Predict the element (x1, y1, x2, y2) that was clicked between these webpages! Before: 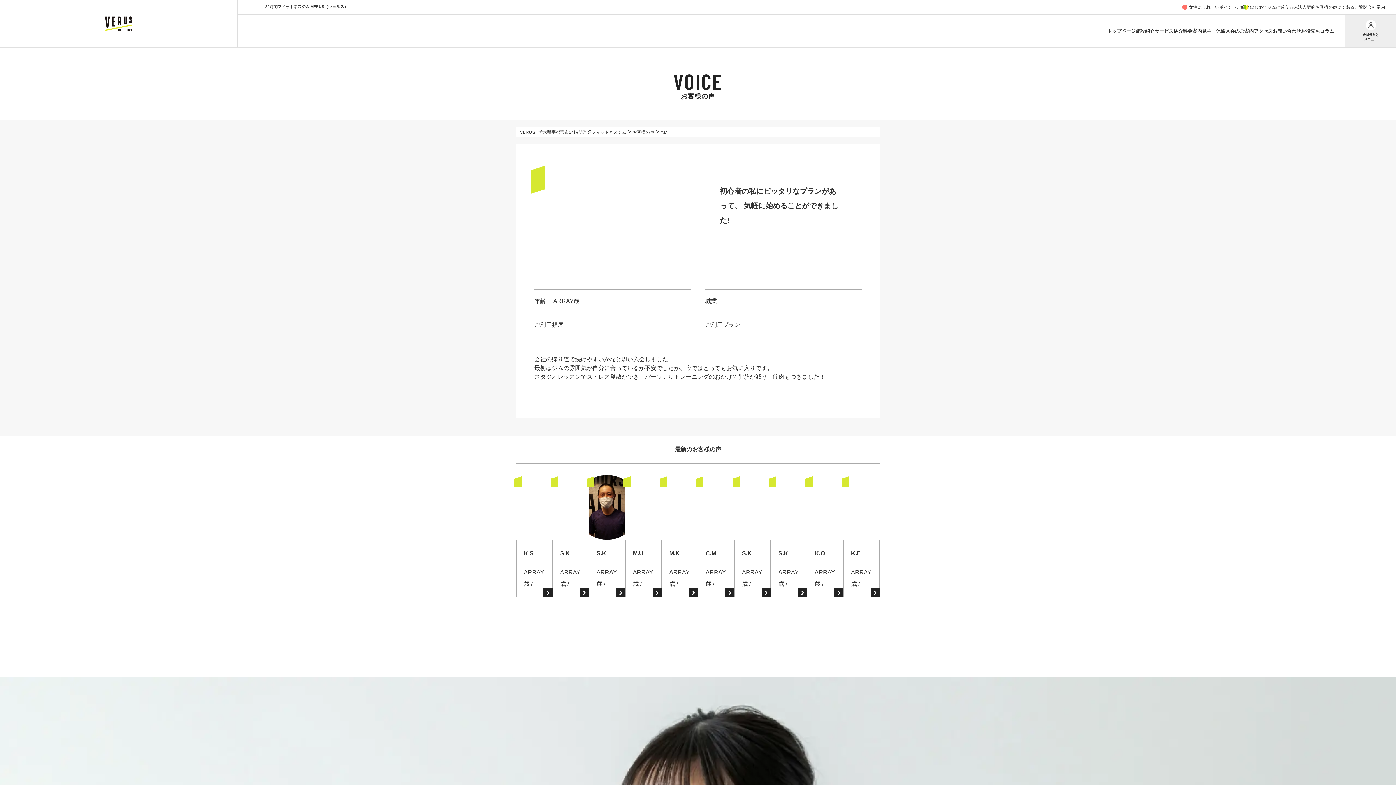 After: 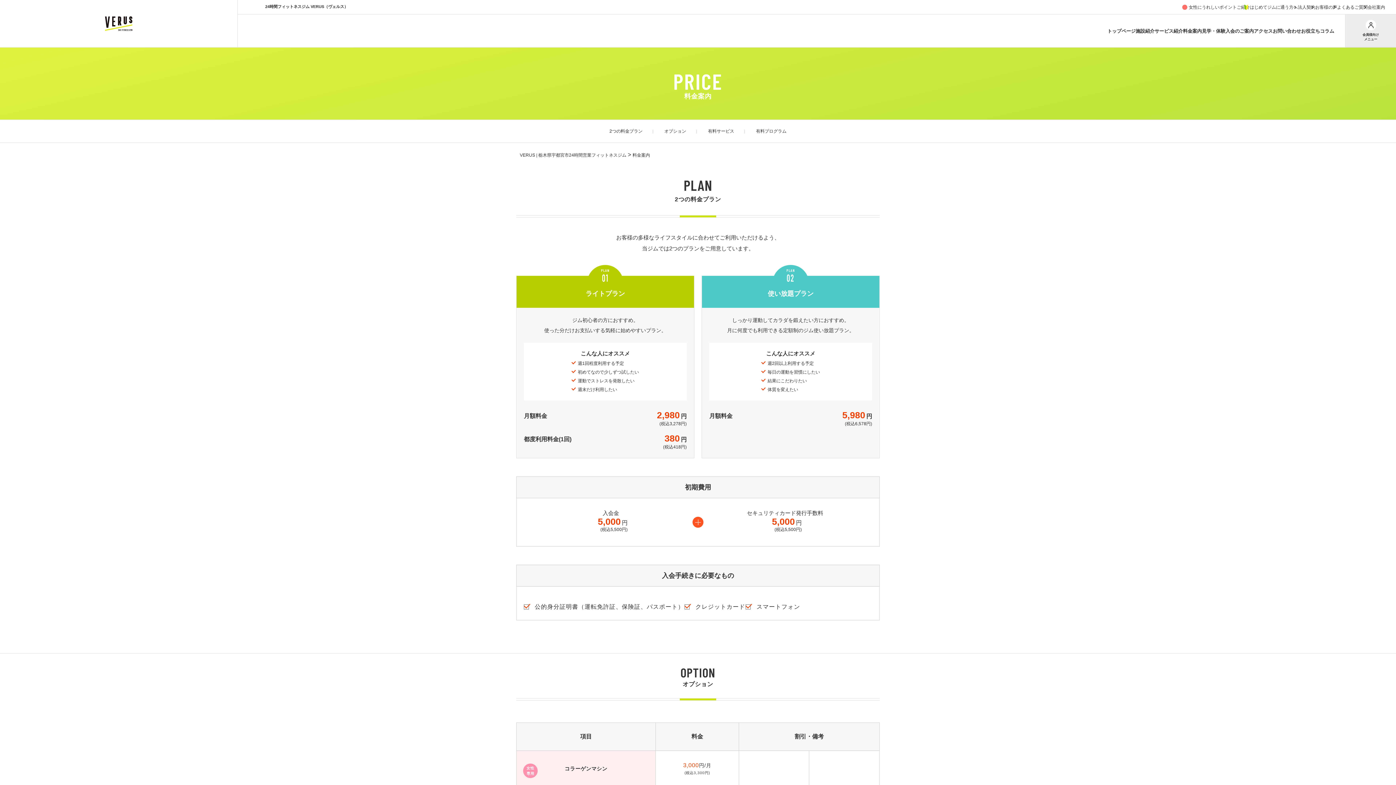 Action: label: 料金案内
 bbox: (1183, 27, 1202, 34)